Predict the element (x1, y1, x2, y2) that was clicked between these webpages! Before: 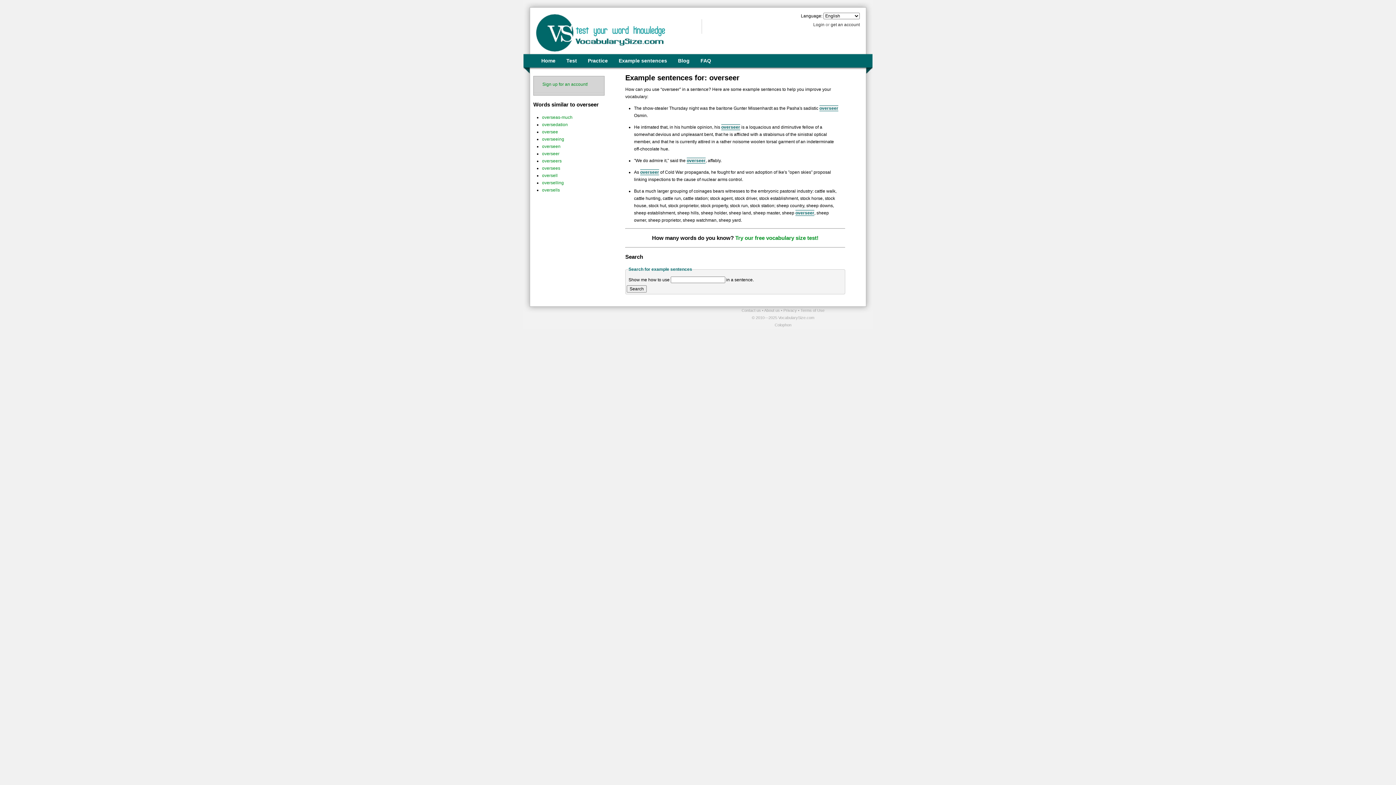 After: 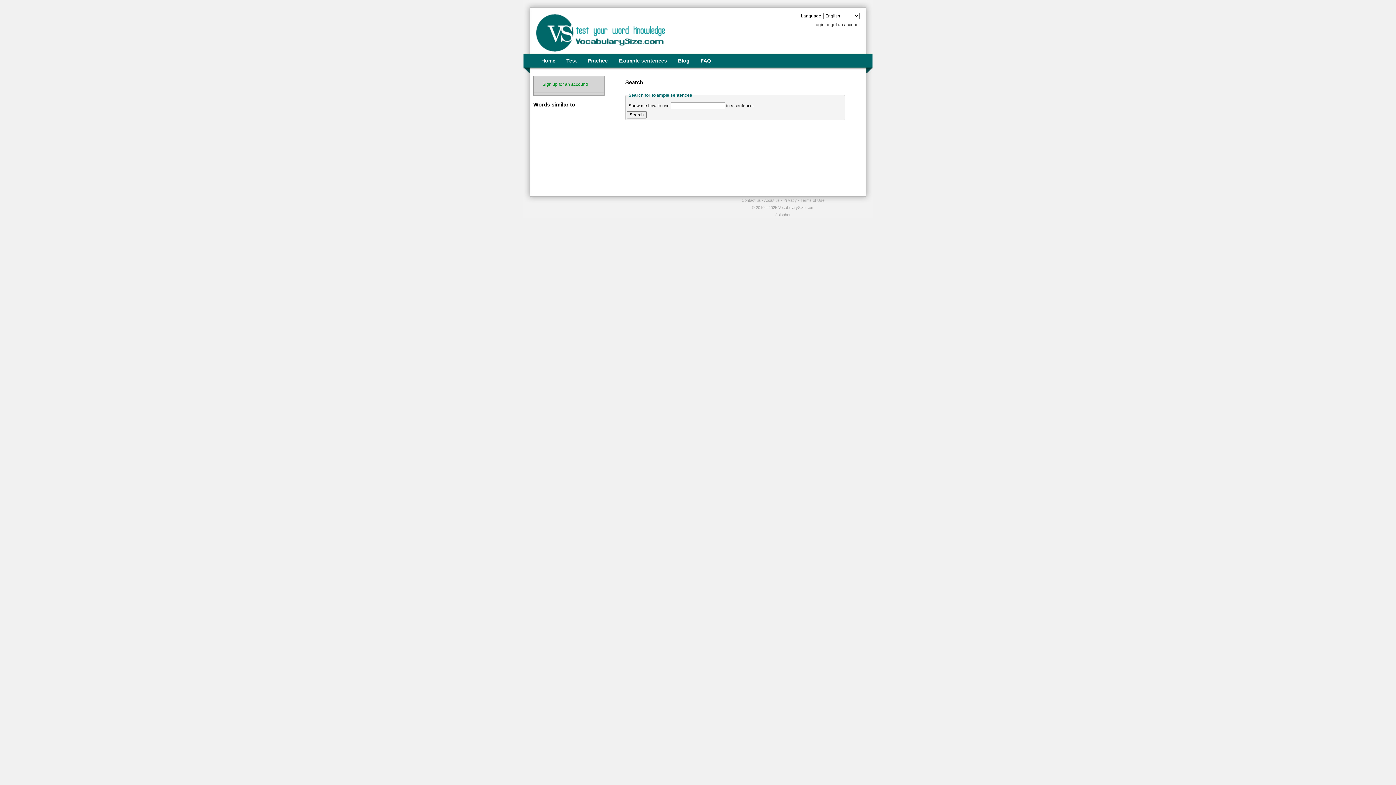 Action: bbox: (626, 285, 646, 292) label: Search